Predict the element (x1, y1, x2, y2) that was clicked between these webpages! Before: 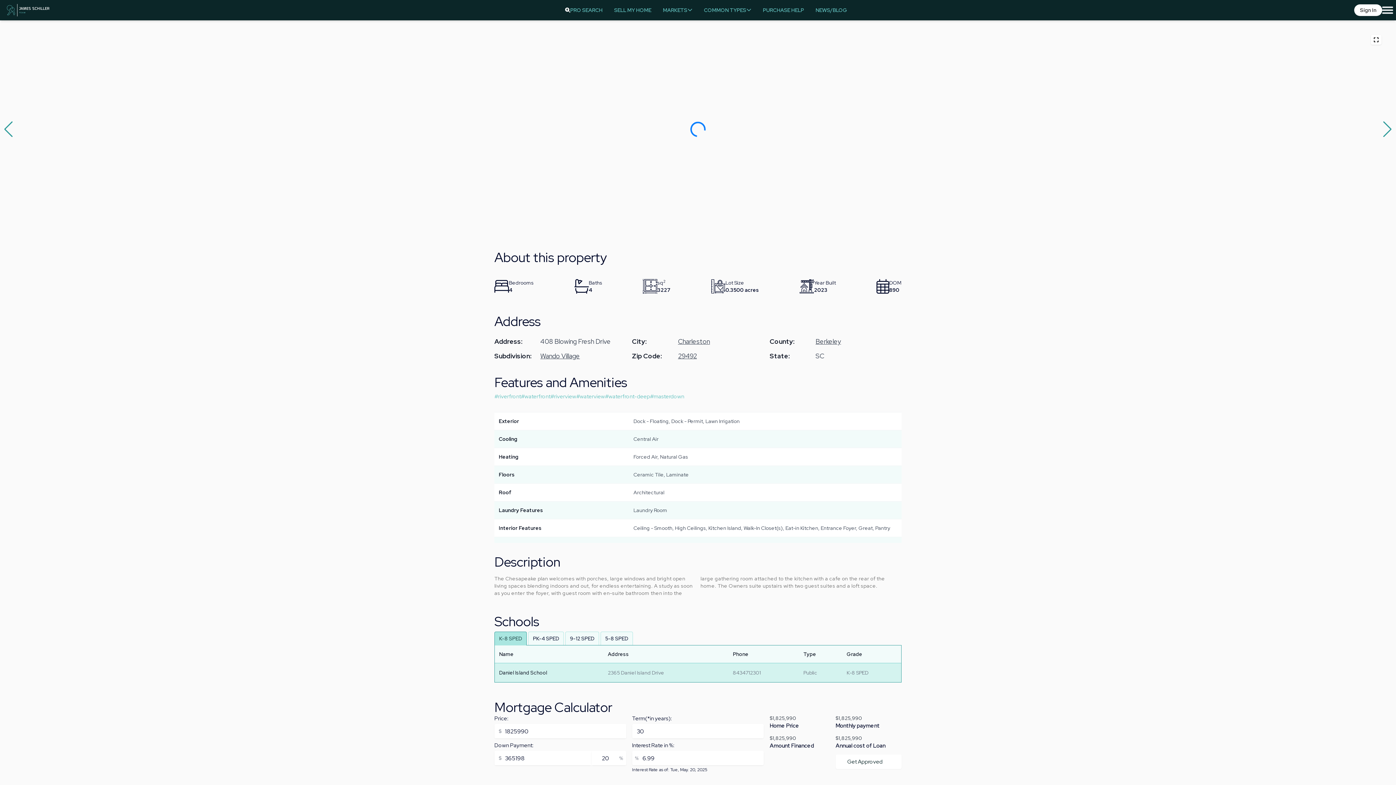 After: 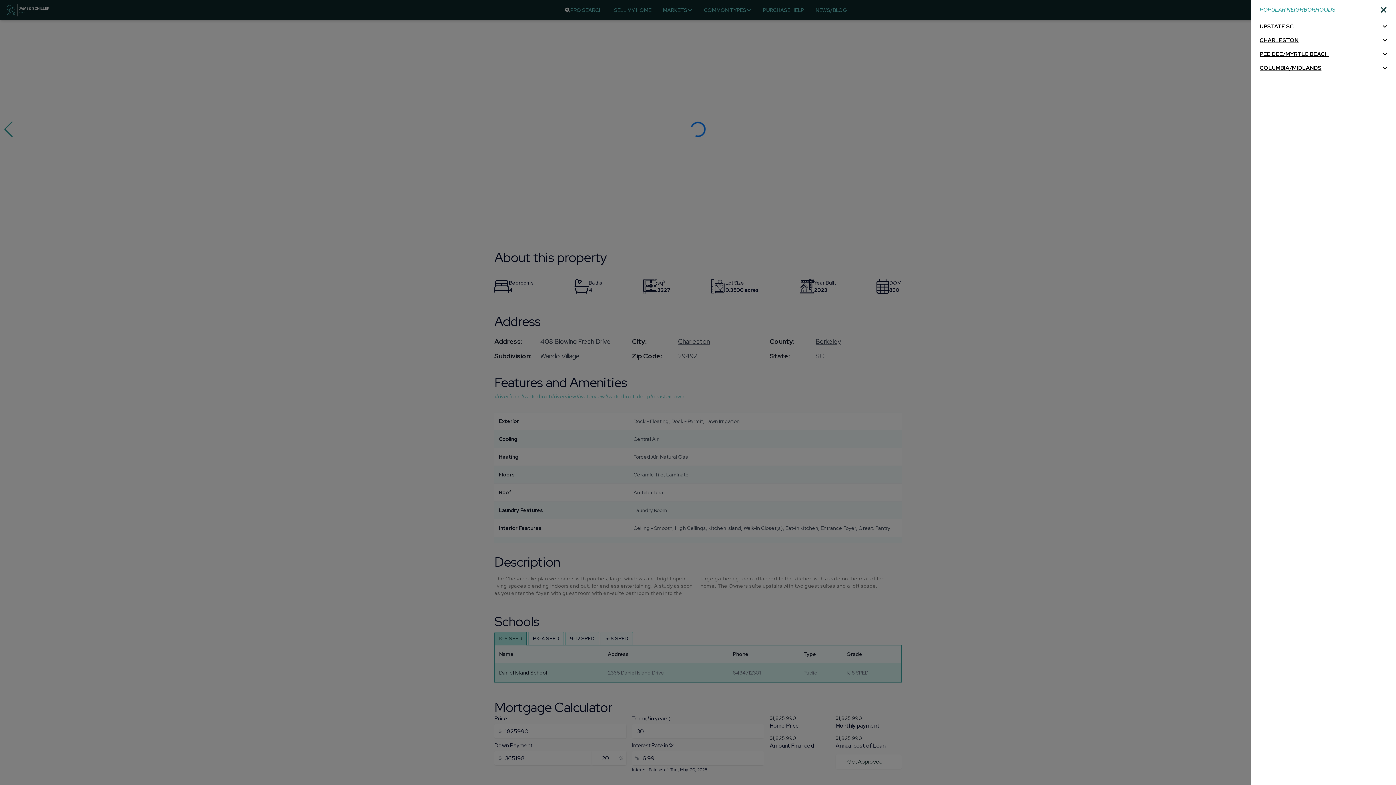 Action: bbox: (1382, 6, 1393, 13)